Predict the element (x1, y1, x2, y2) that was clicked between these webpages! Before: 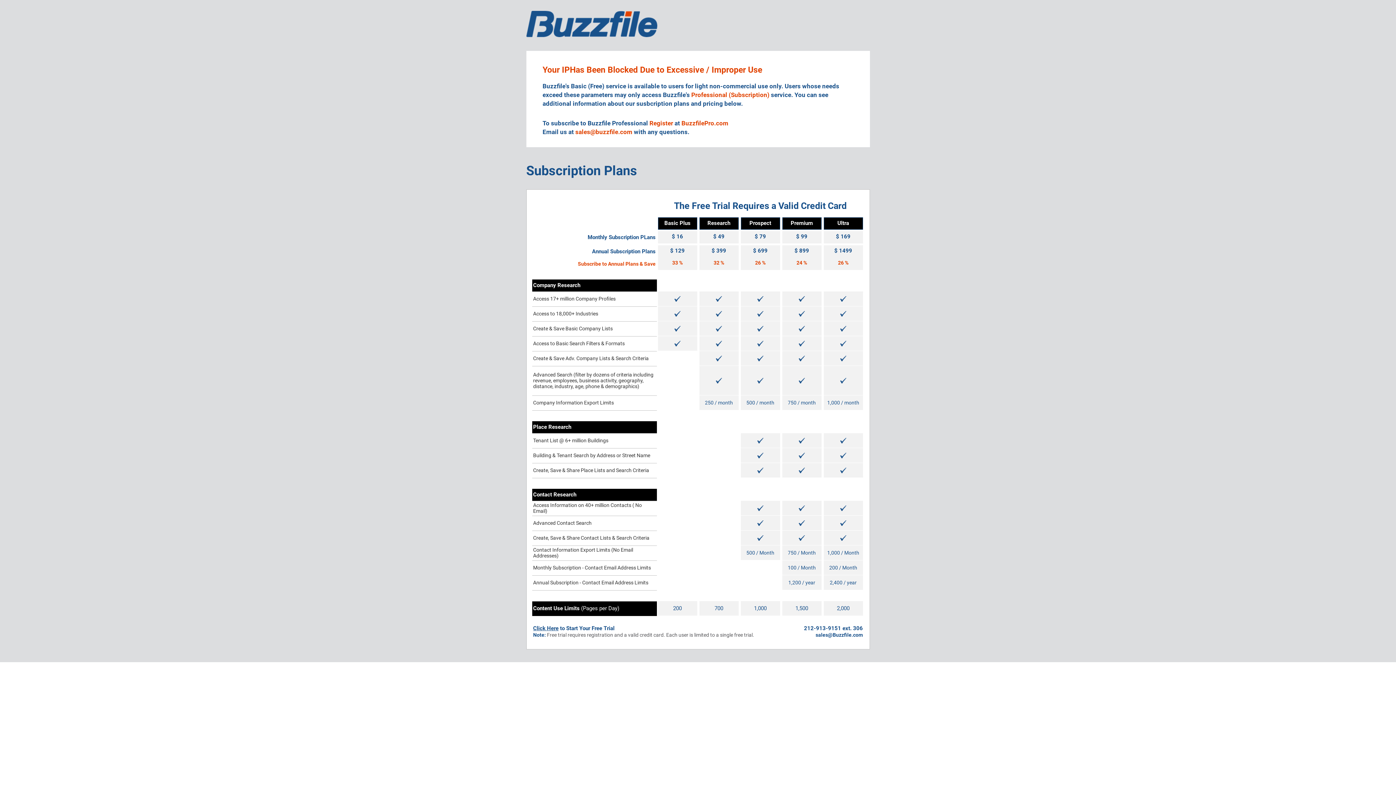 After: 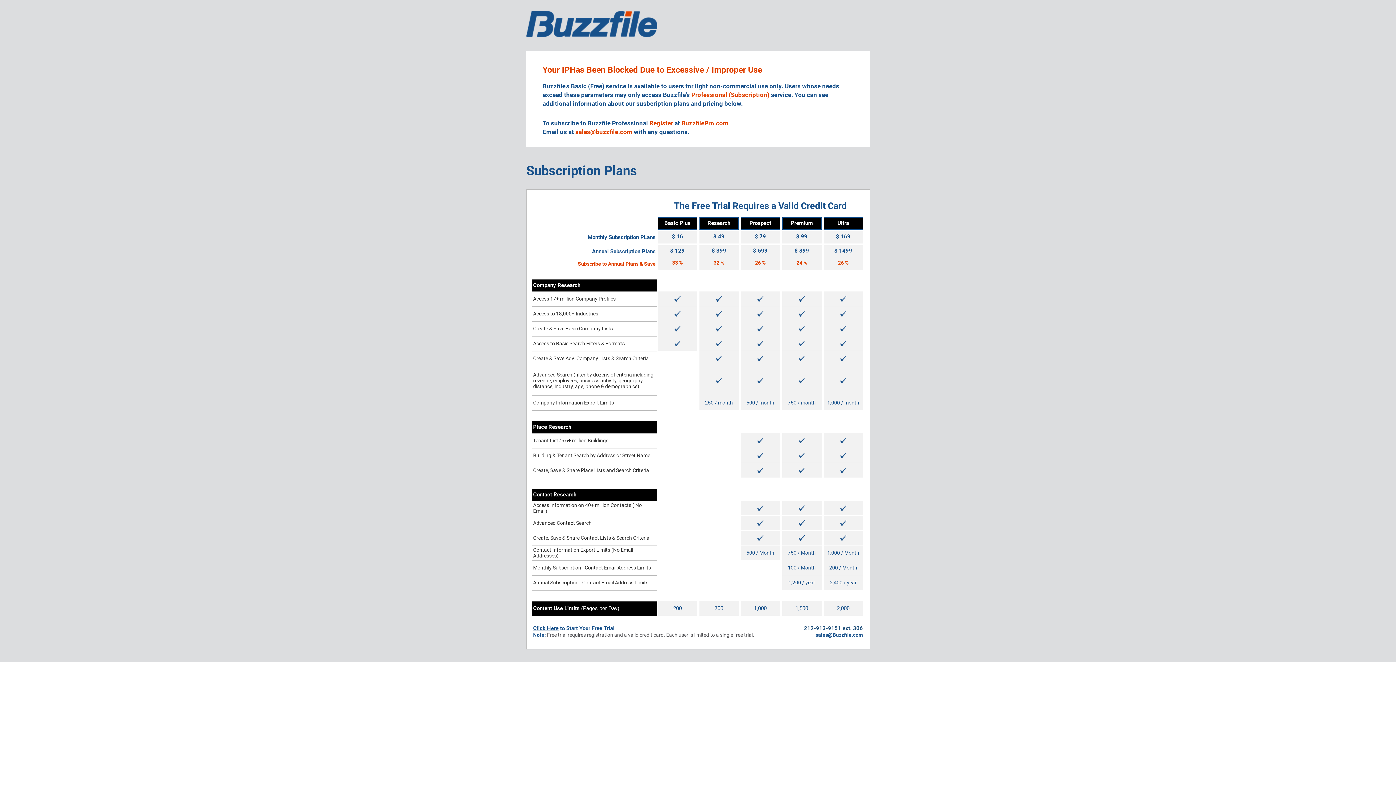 Action: bbox: (804, 625, 863, 632) label: 212-913-9151 ext. 306